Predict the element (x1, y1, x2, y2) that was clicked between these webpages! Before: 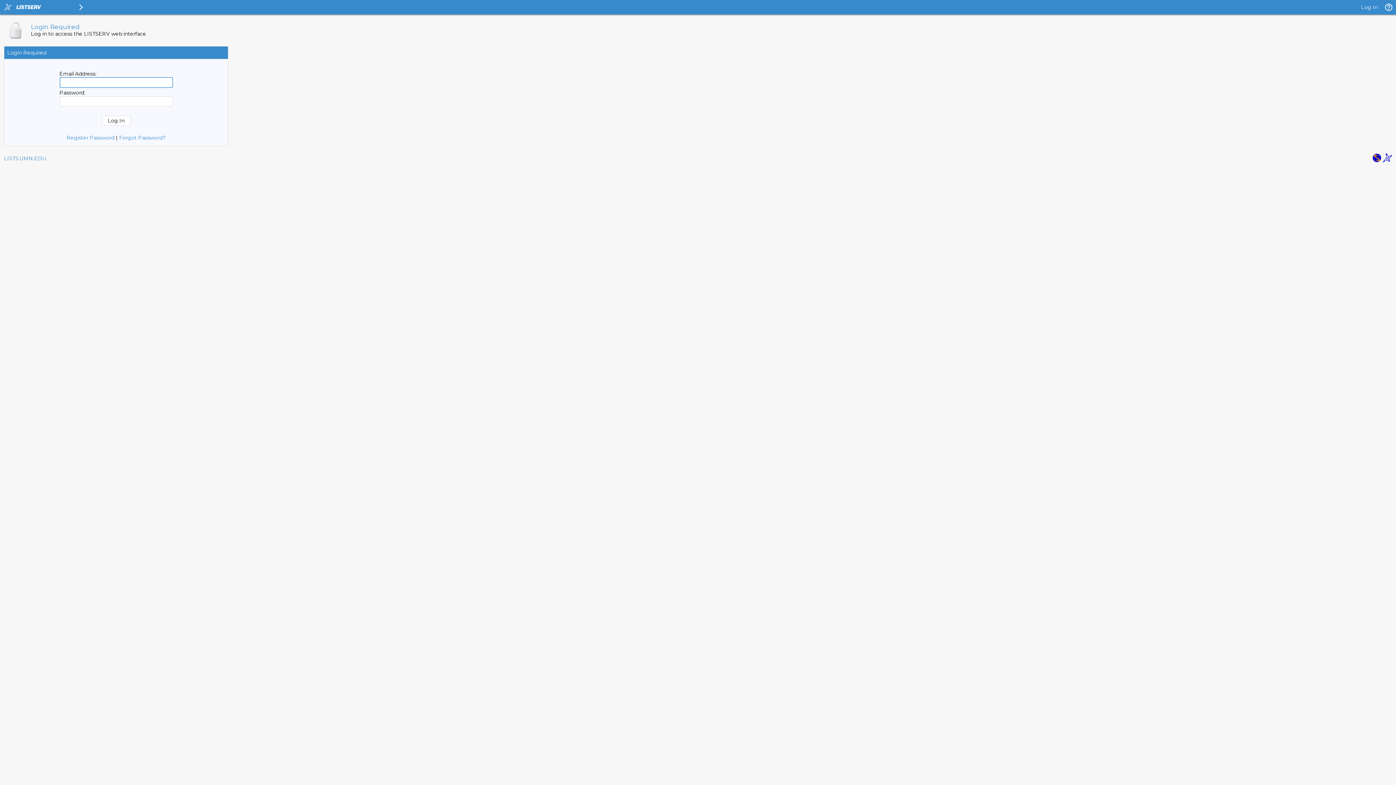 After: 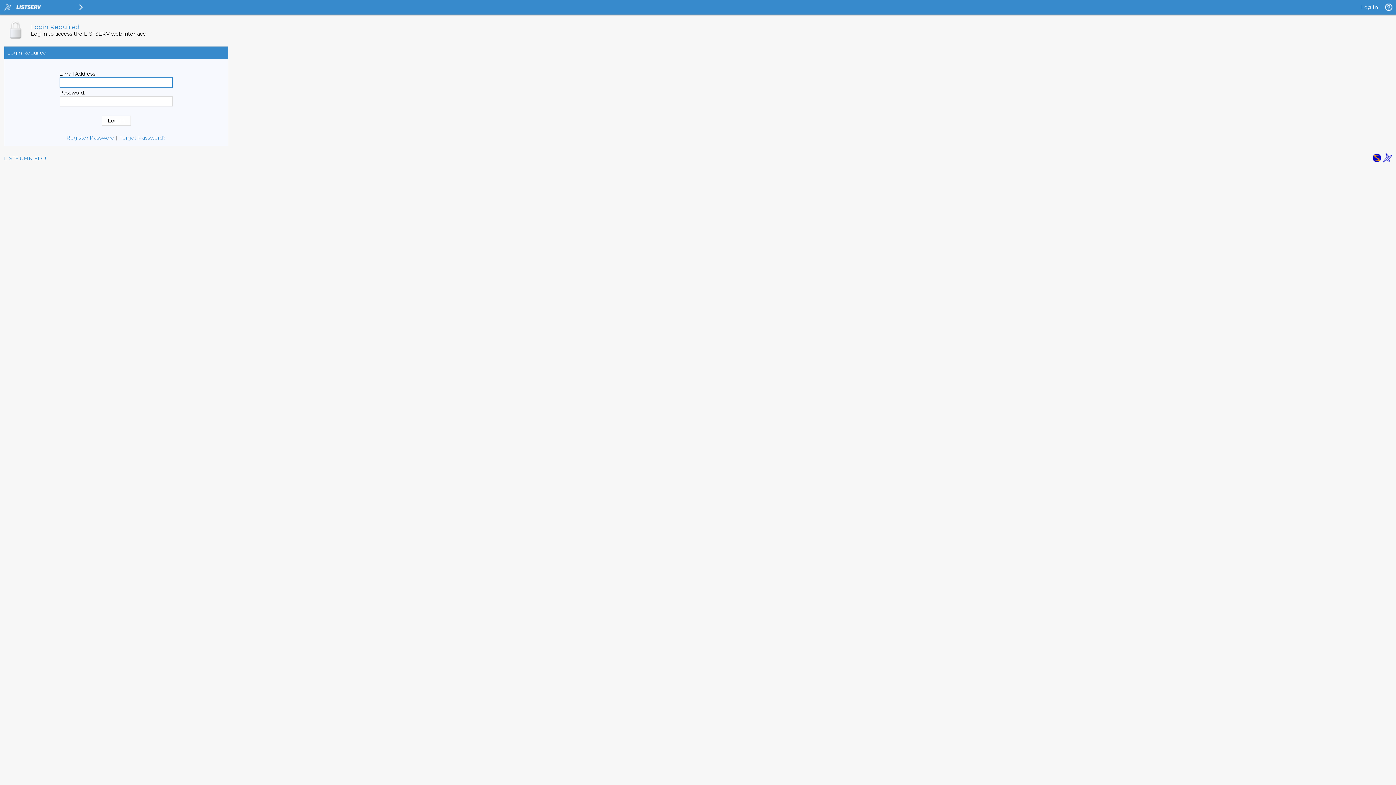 Action: label: Log In bbox: (1361, 4, 1378, 10)